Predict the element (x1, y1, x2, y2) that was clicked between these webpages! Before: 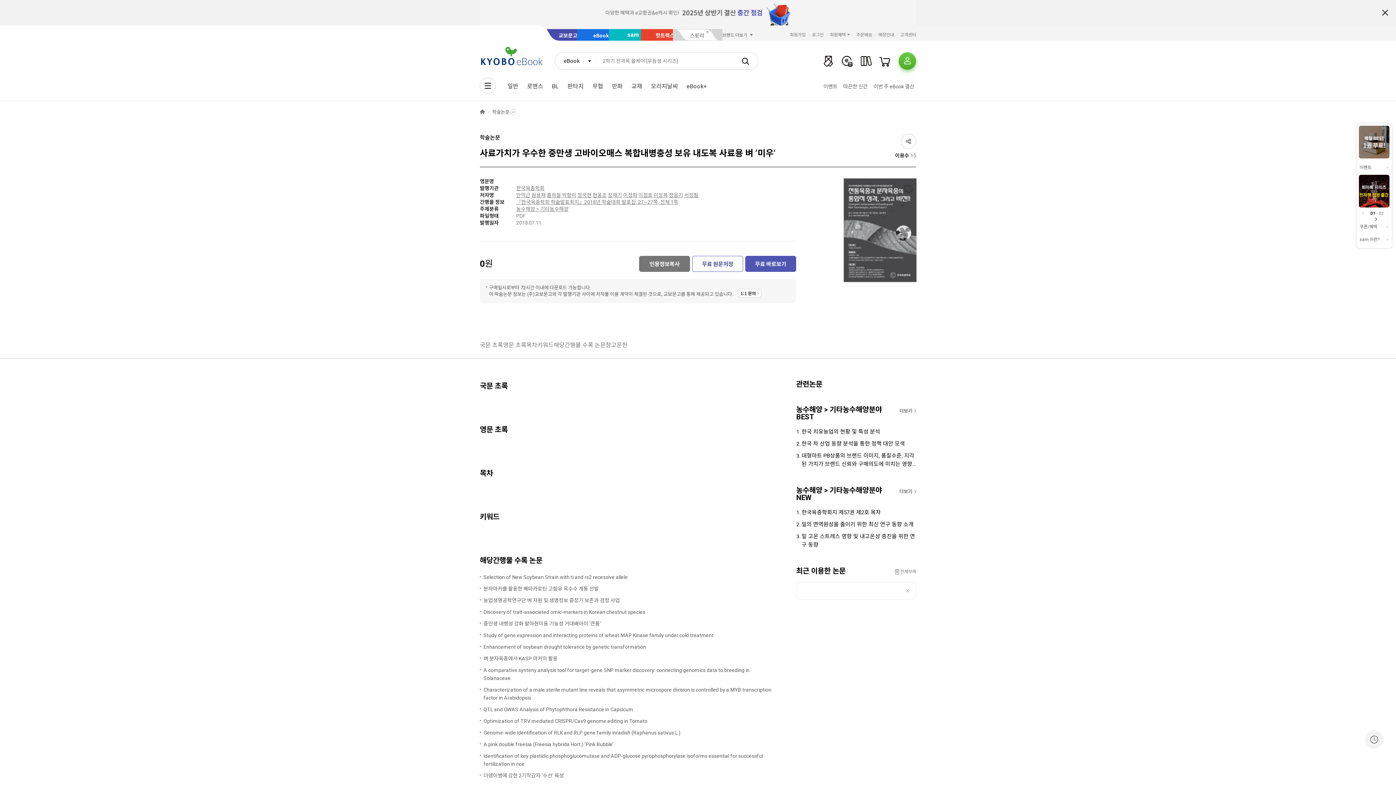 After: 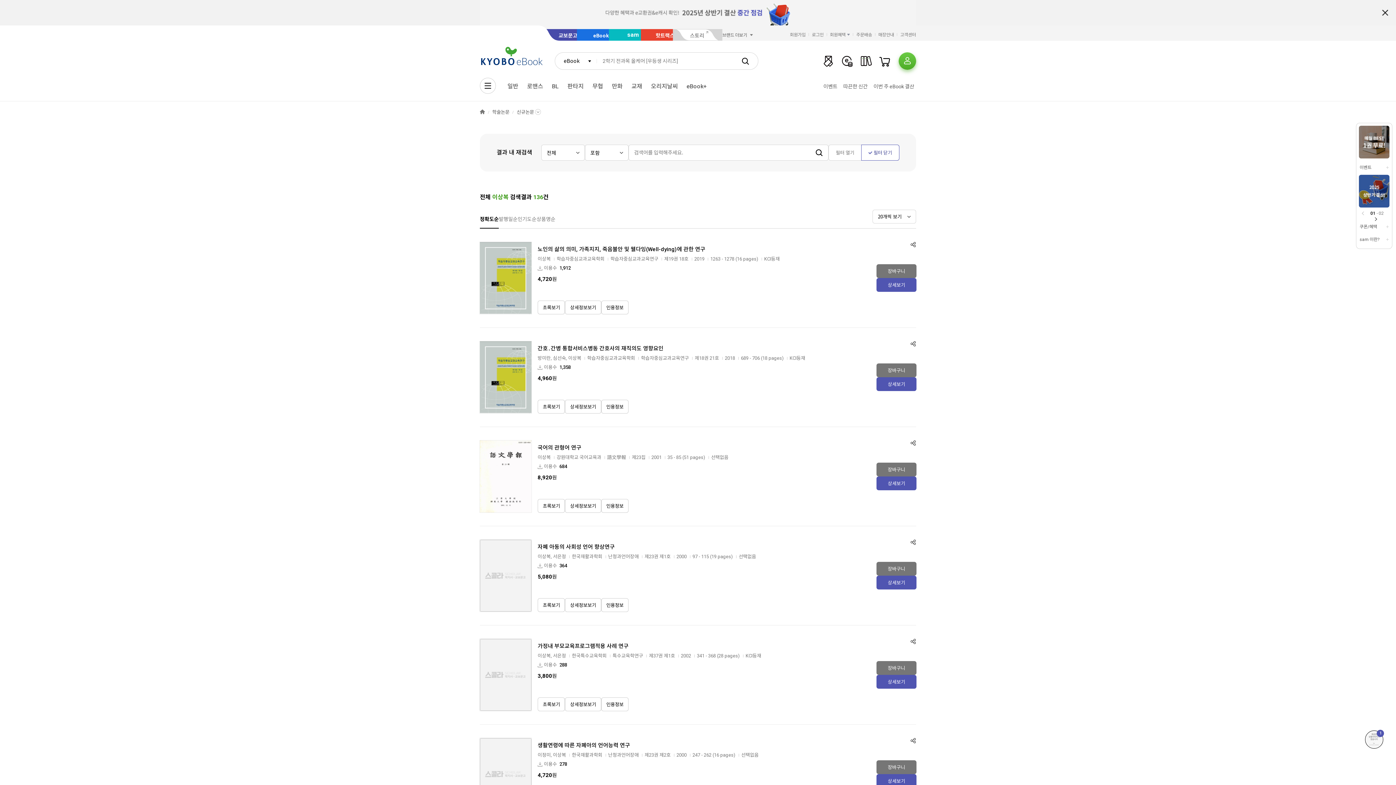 Action: bbox: (653, 192, 668, 198) label: 이상복